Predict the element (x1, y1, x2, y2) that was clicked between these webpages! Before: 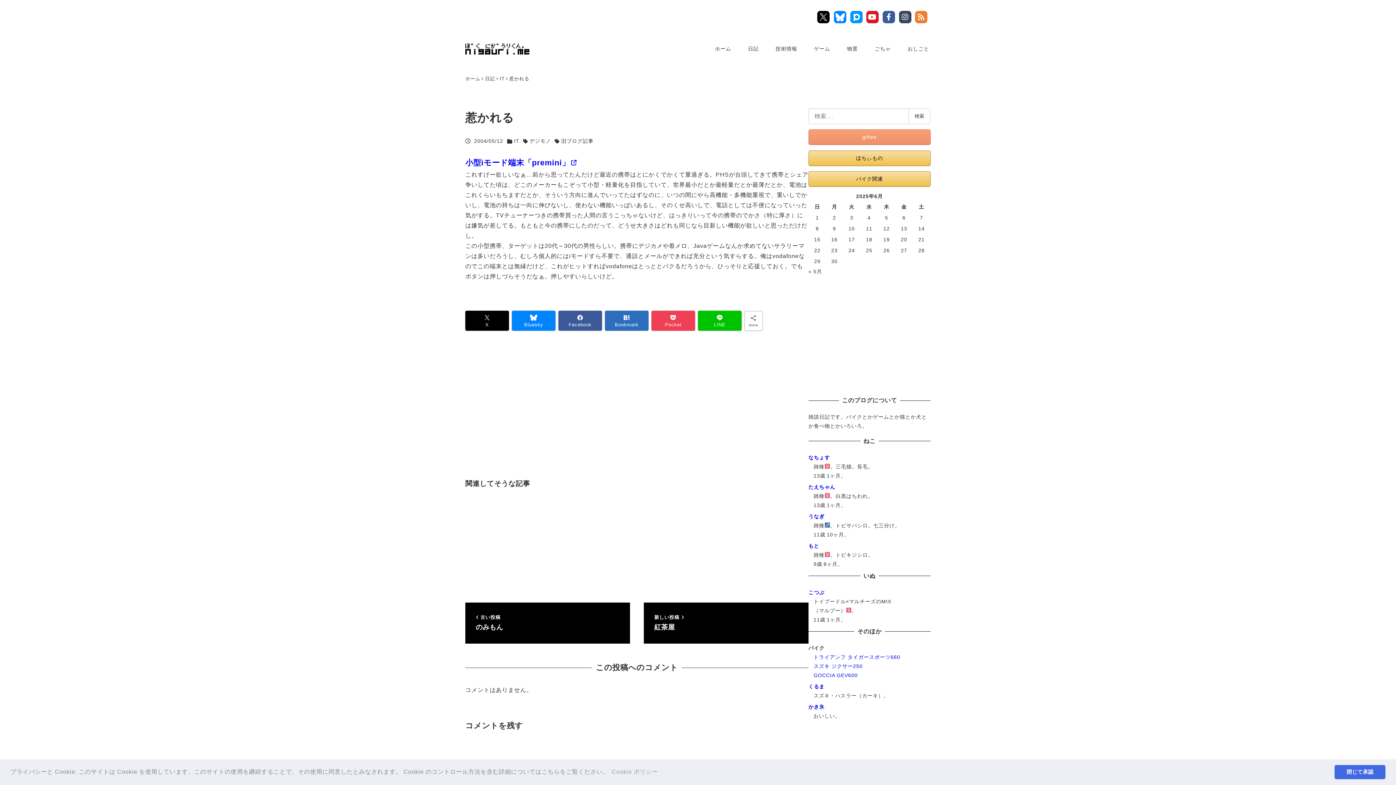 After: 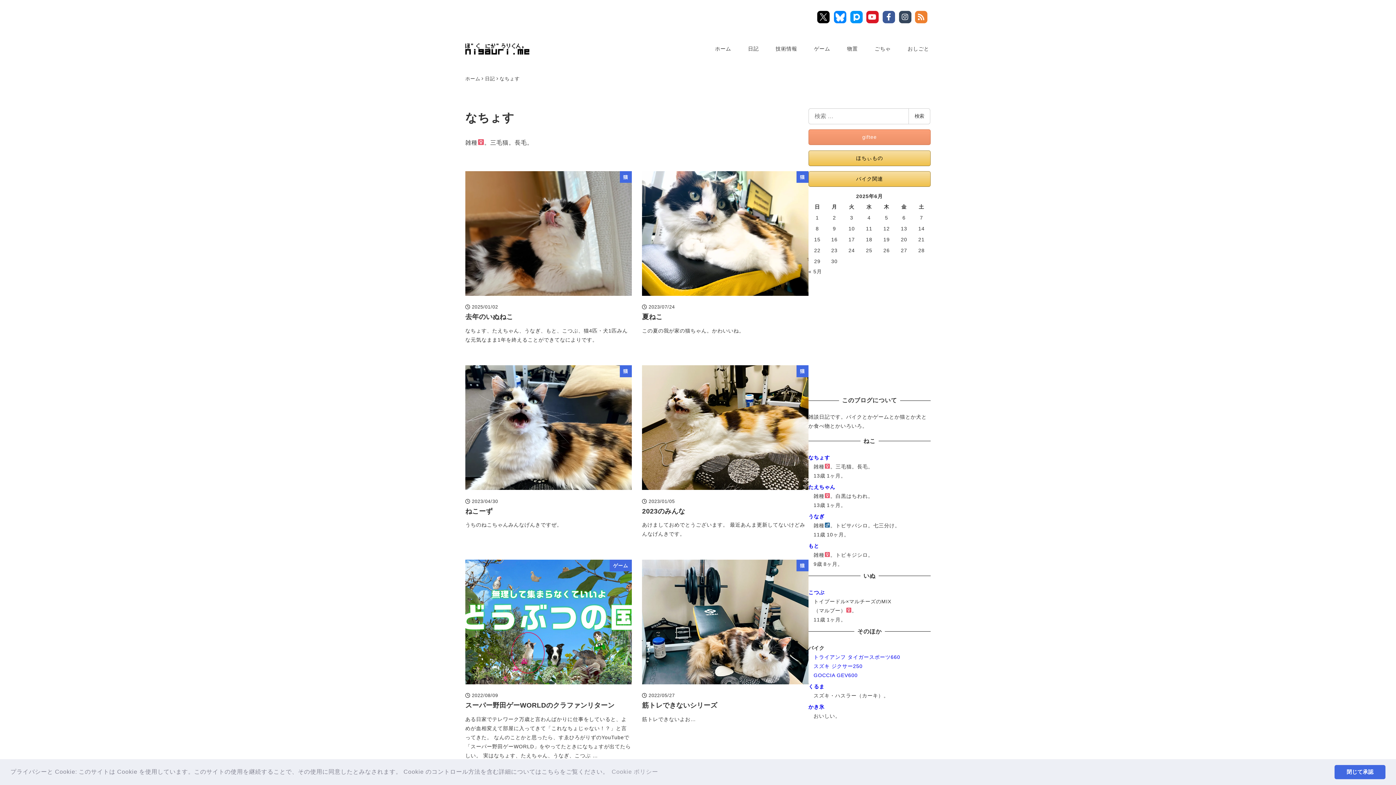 Action: label: なちょす bbox: (808, 454, 830, 460)